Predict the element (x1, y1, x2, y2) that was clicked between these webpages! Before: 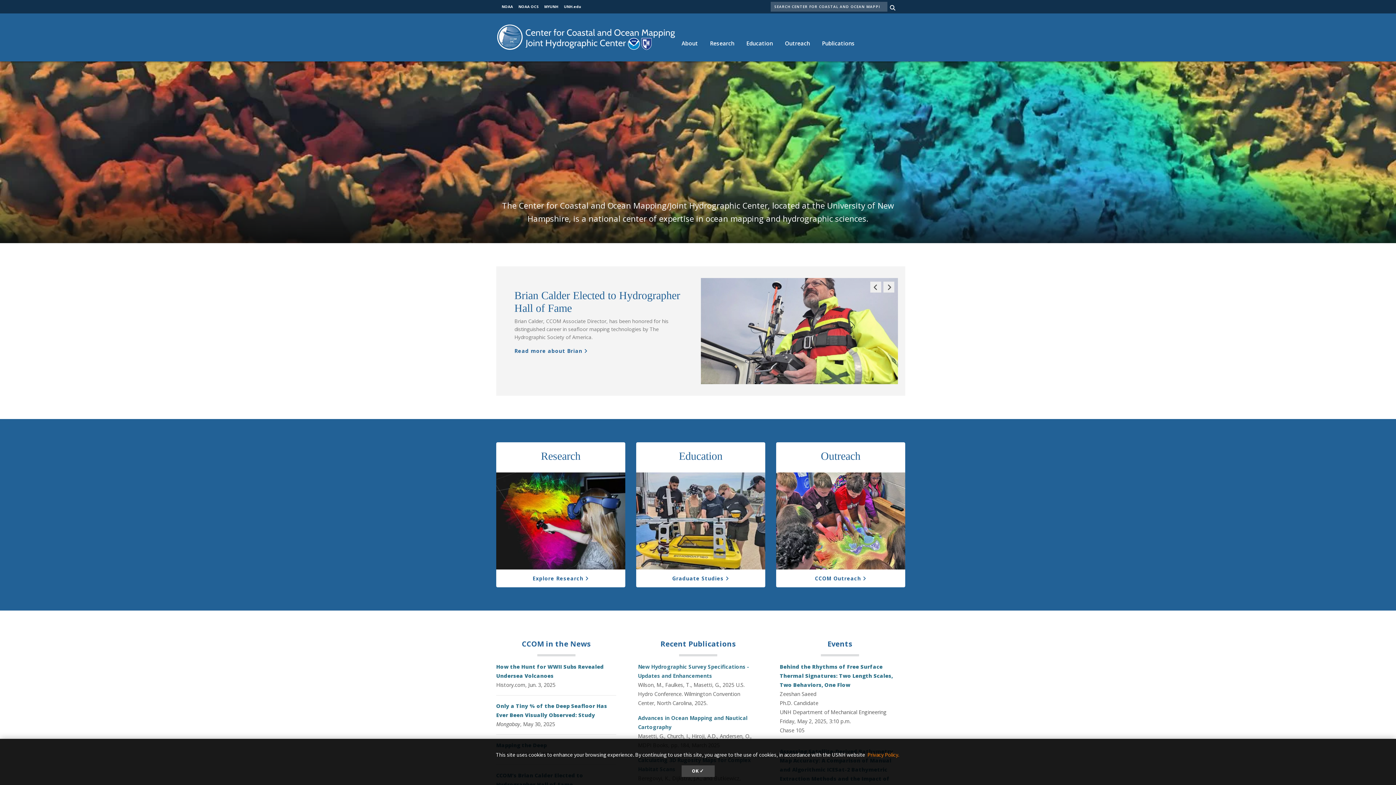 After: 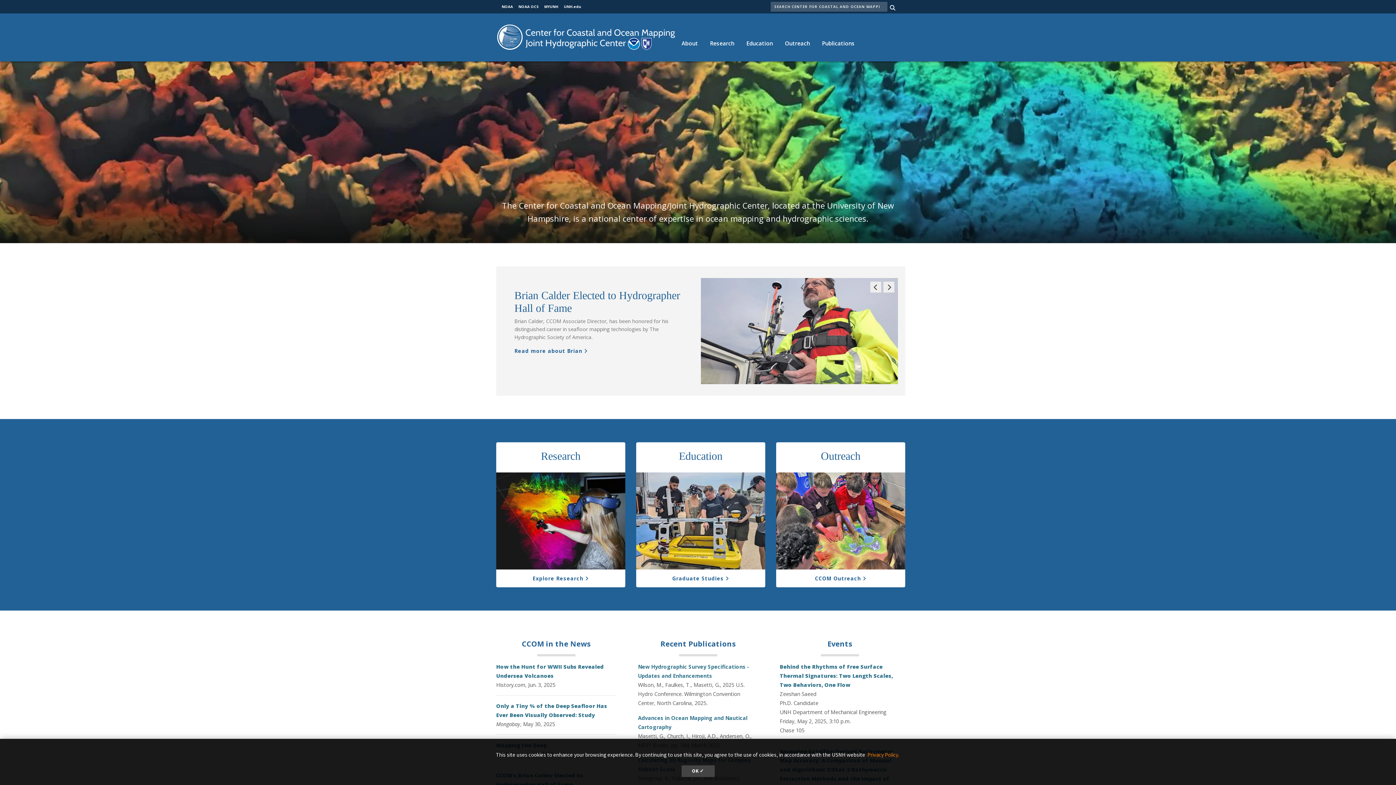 Action: bbox: (570, 639, 590, 648) label: News